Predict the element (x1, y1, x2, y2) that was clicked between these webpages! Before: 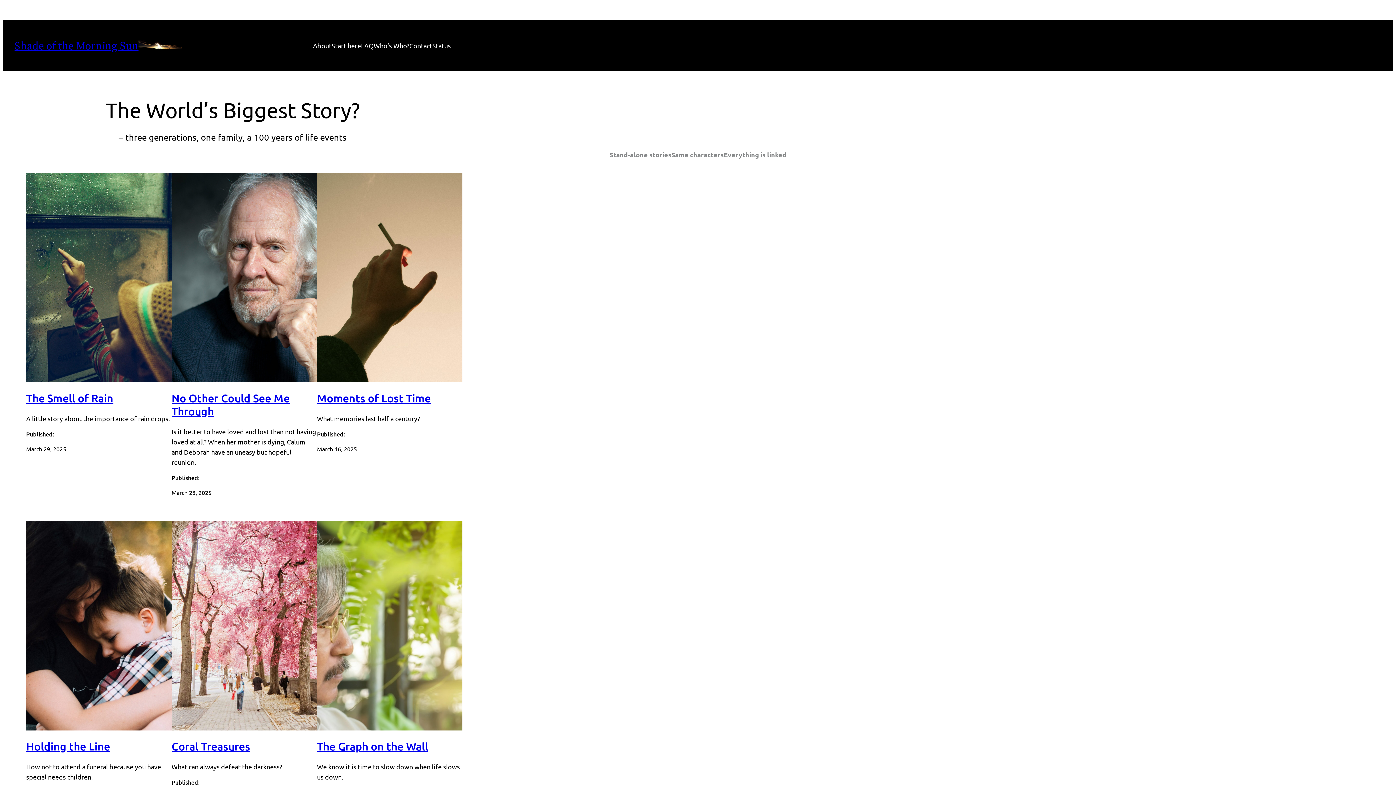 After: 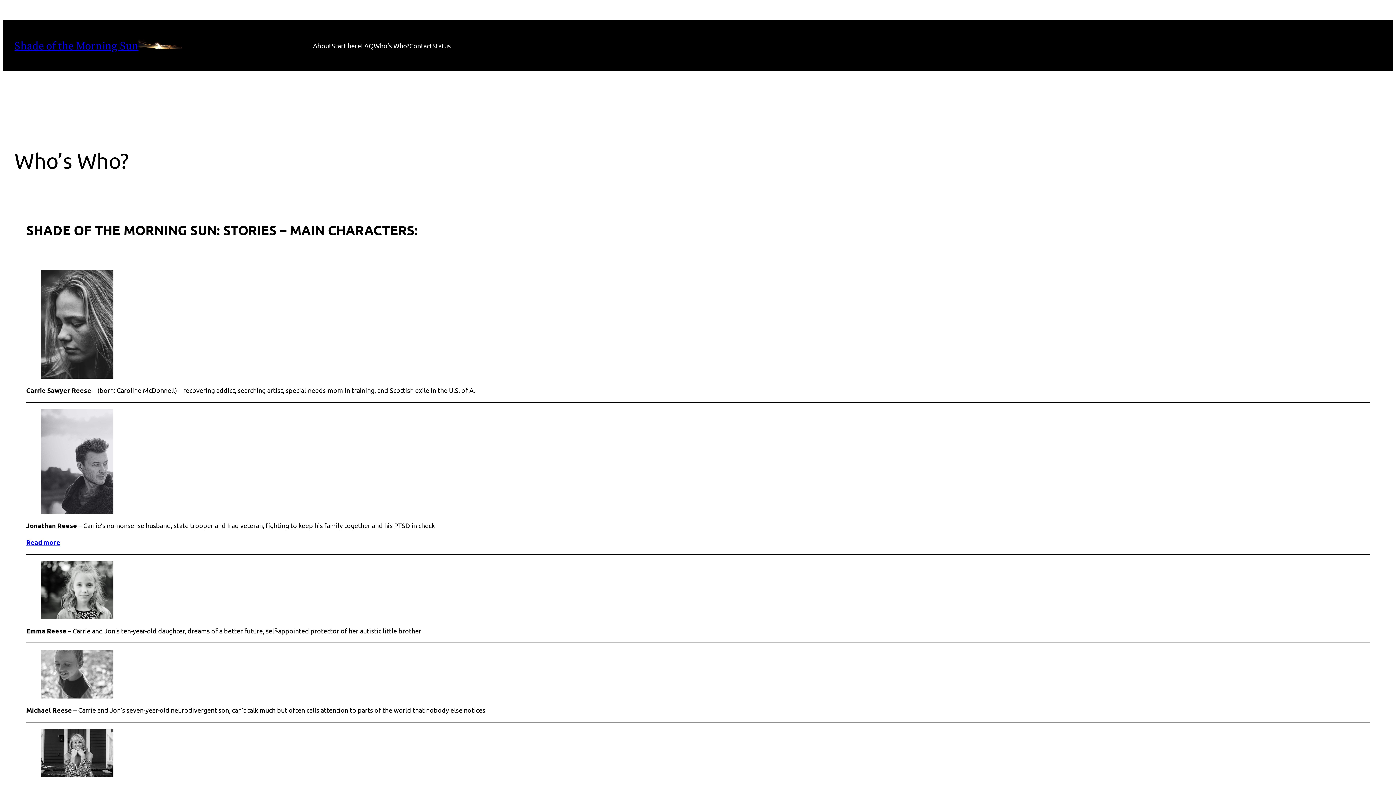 Action: bbox: (373, 40, 409, 50) label: Who’s Who?